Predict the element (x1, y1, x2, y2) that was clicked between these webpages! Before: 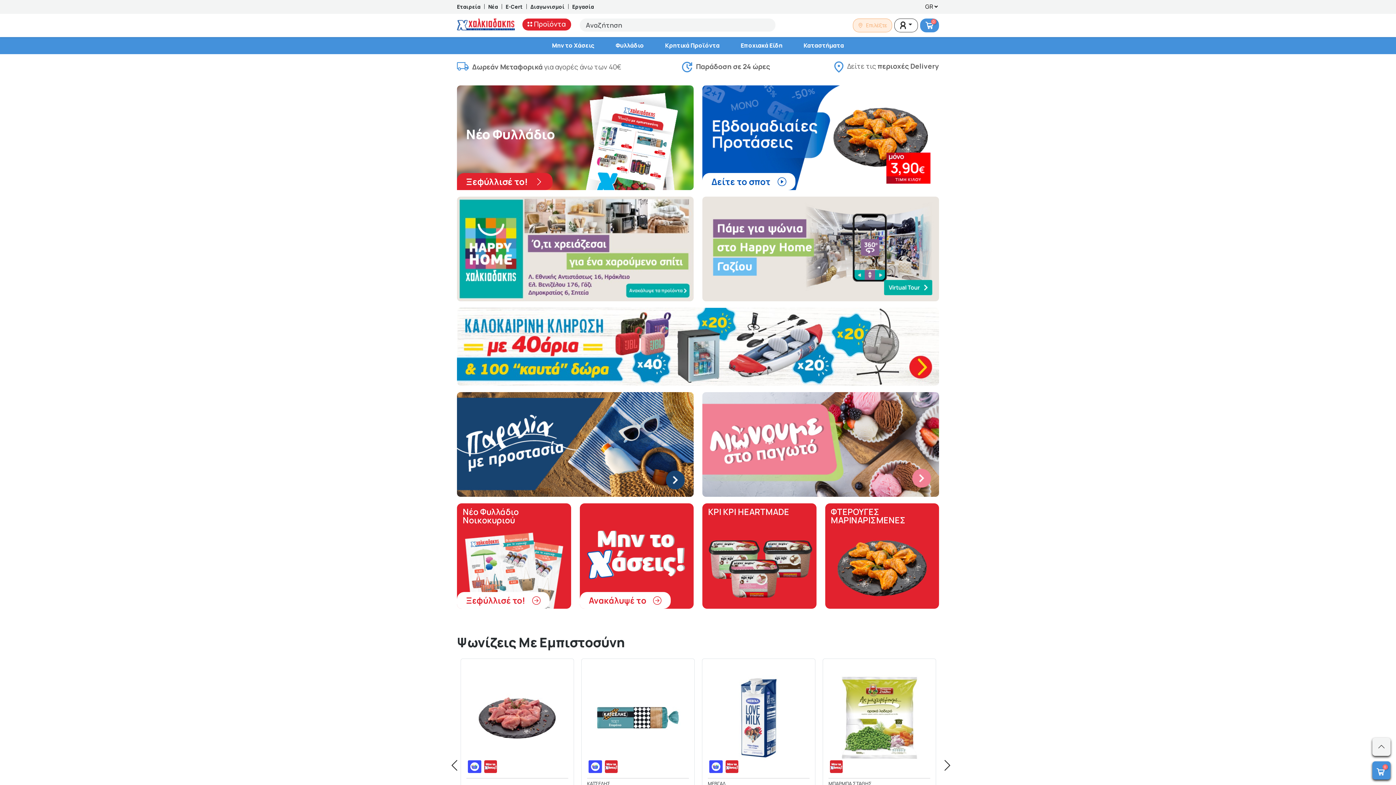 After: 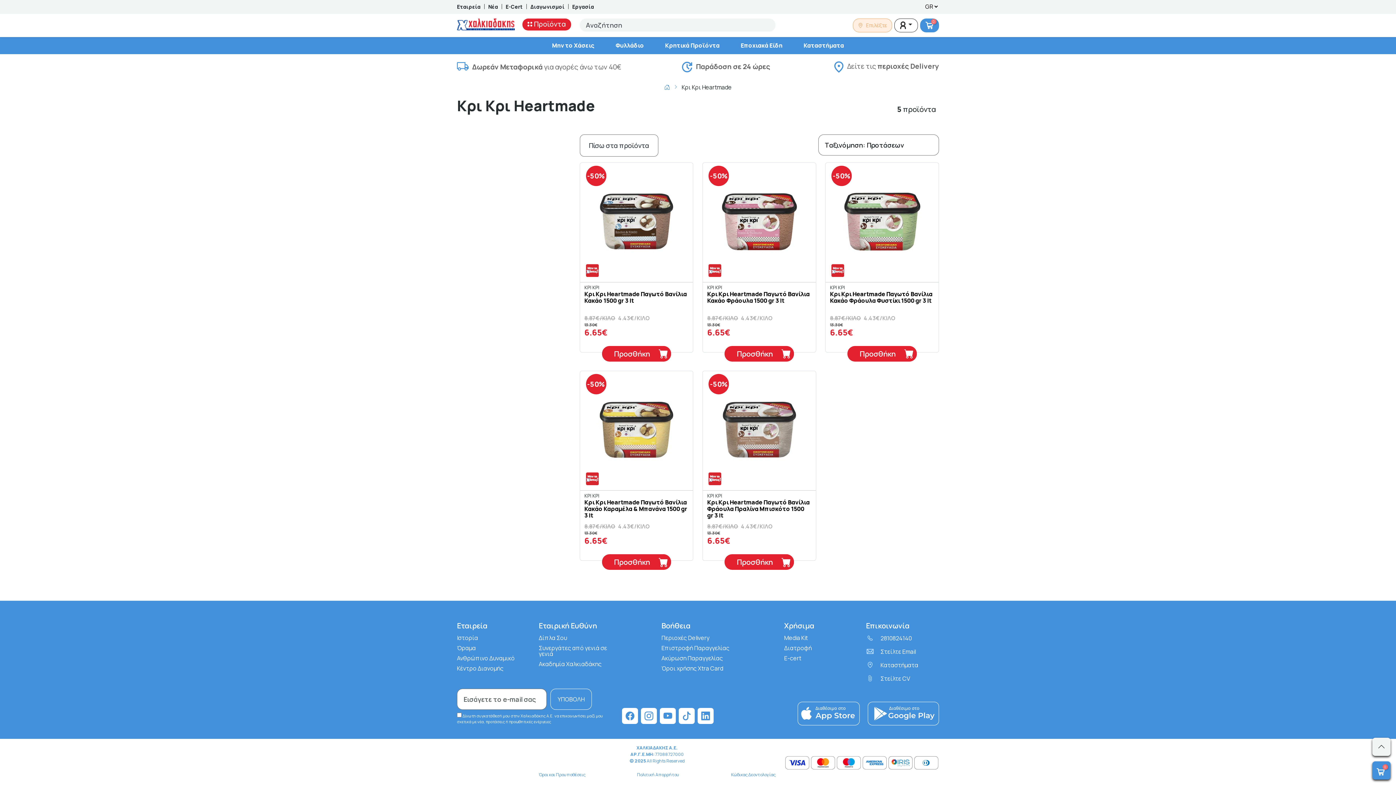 Action: bbox: (702, 503, 816, 609) label: ΚΡΙ ΚΡΙ HEARTMADE